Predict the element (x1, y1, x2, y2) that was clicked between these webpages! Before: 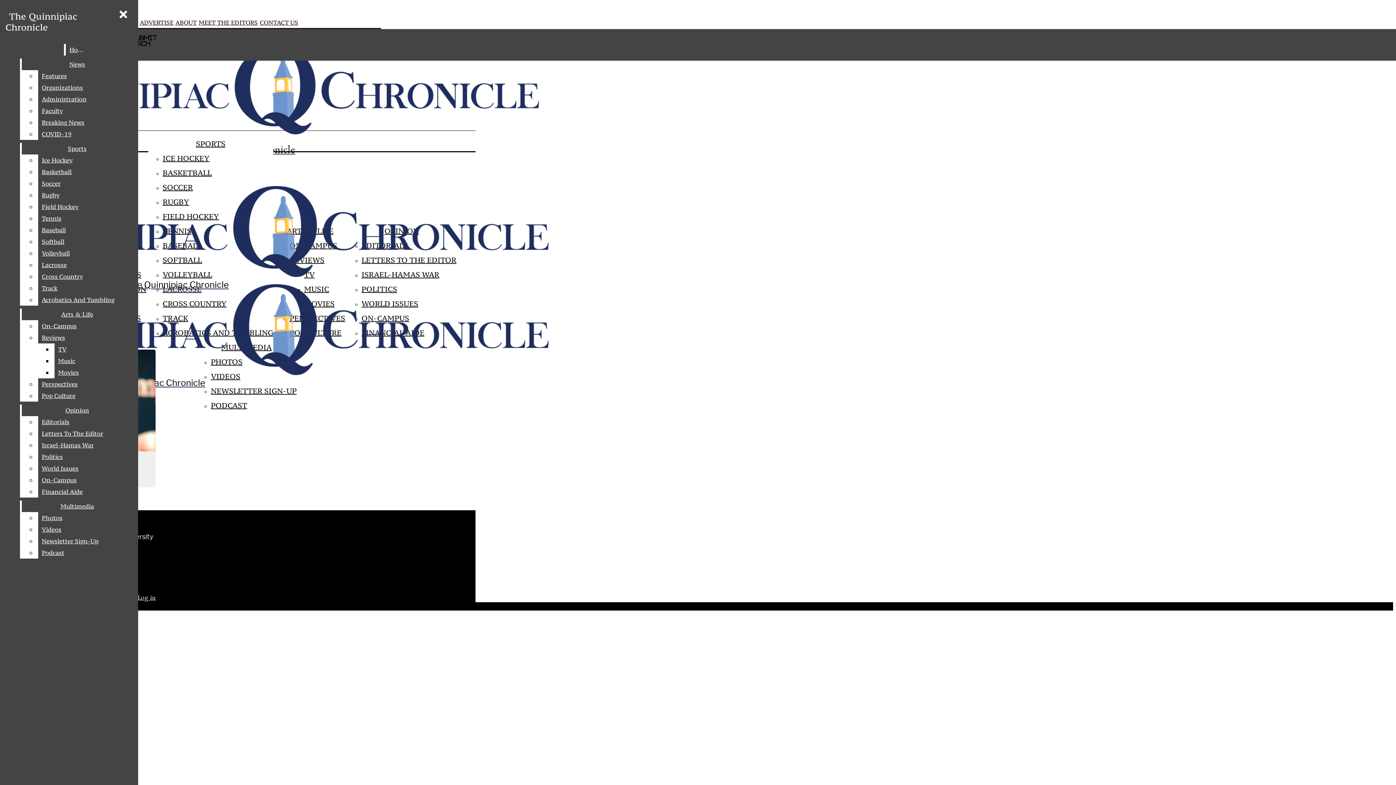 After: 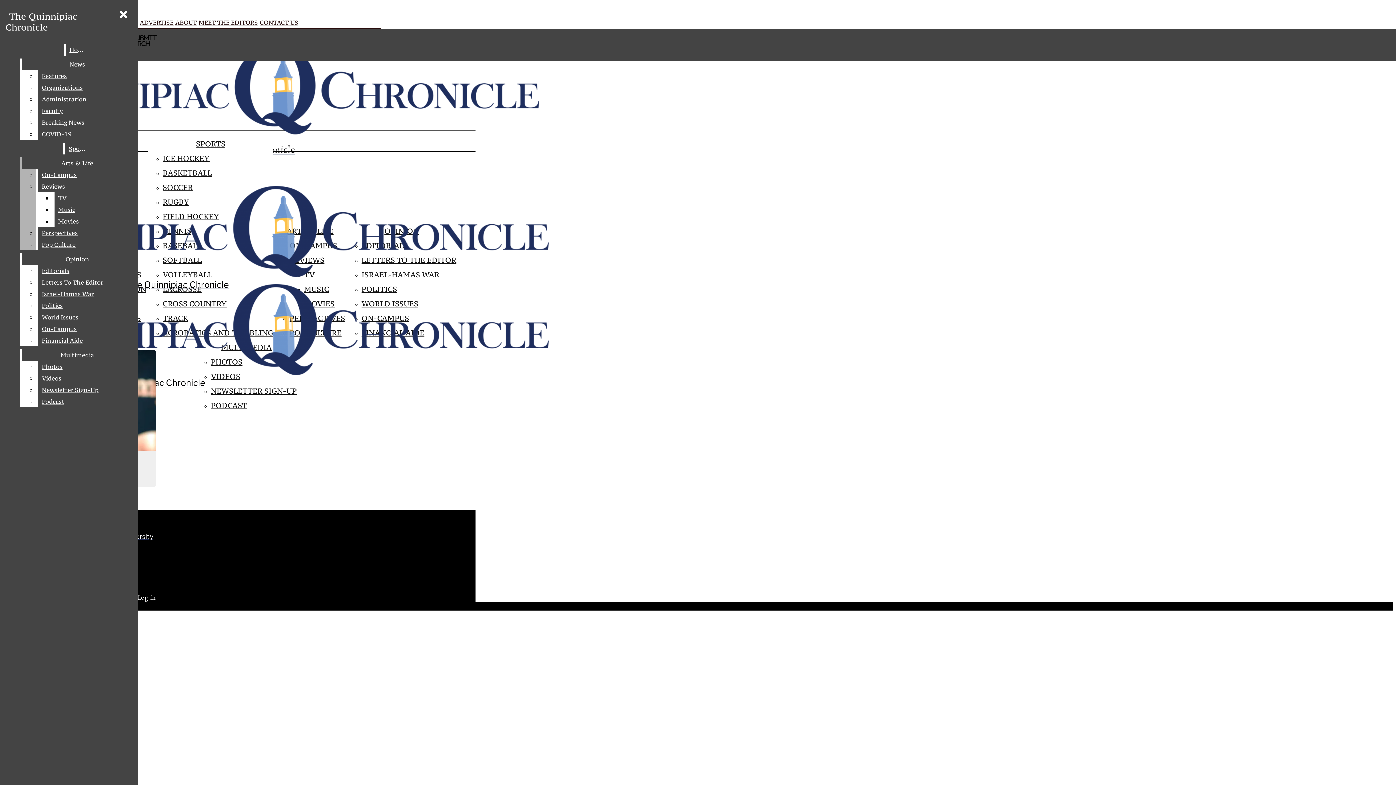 Action: bbox: (38, 189, 132, 201) label: Rugby